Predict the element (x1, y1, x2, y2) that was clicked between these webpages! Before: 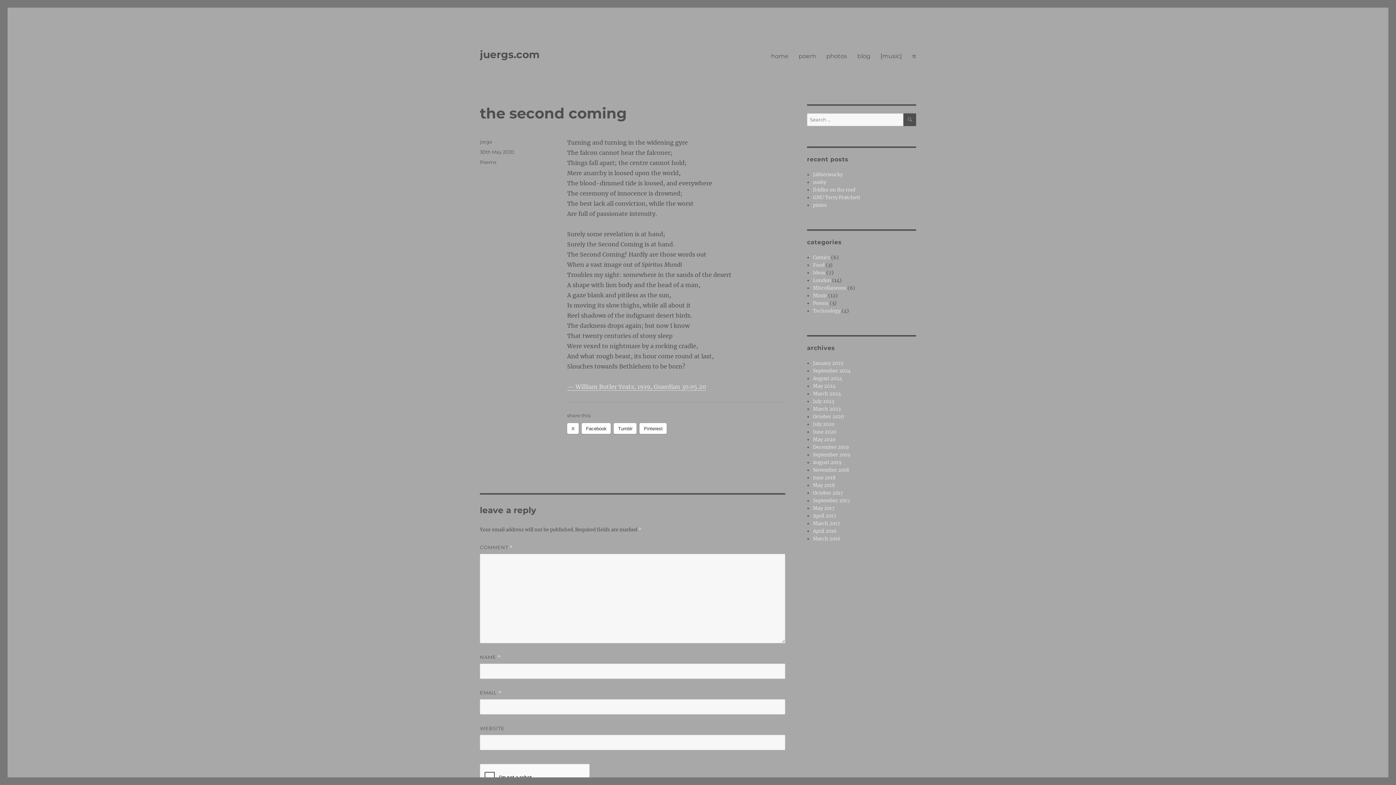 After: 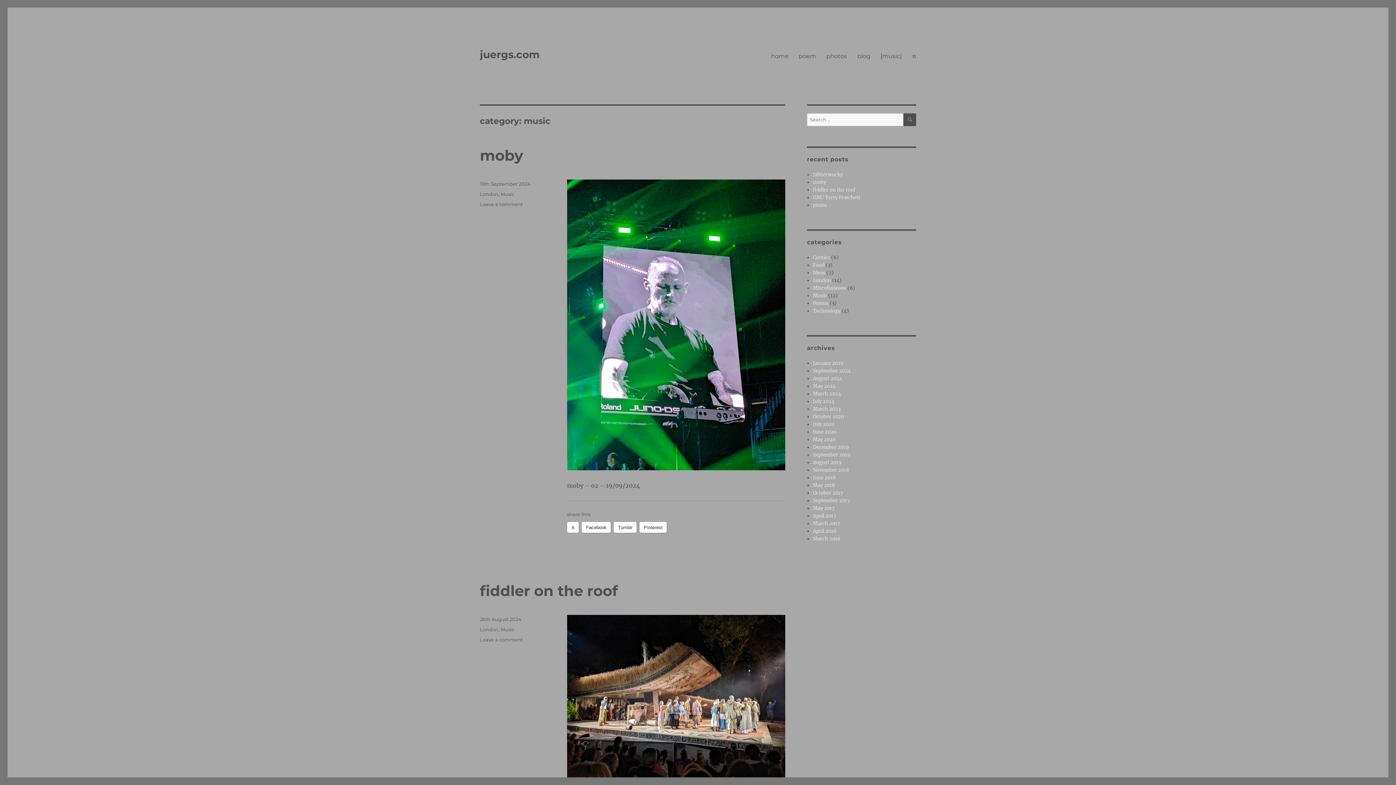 Action: label: Music bbox: (813, 292, 827, 298)